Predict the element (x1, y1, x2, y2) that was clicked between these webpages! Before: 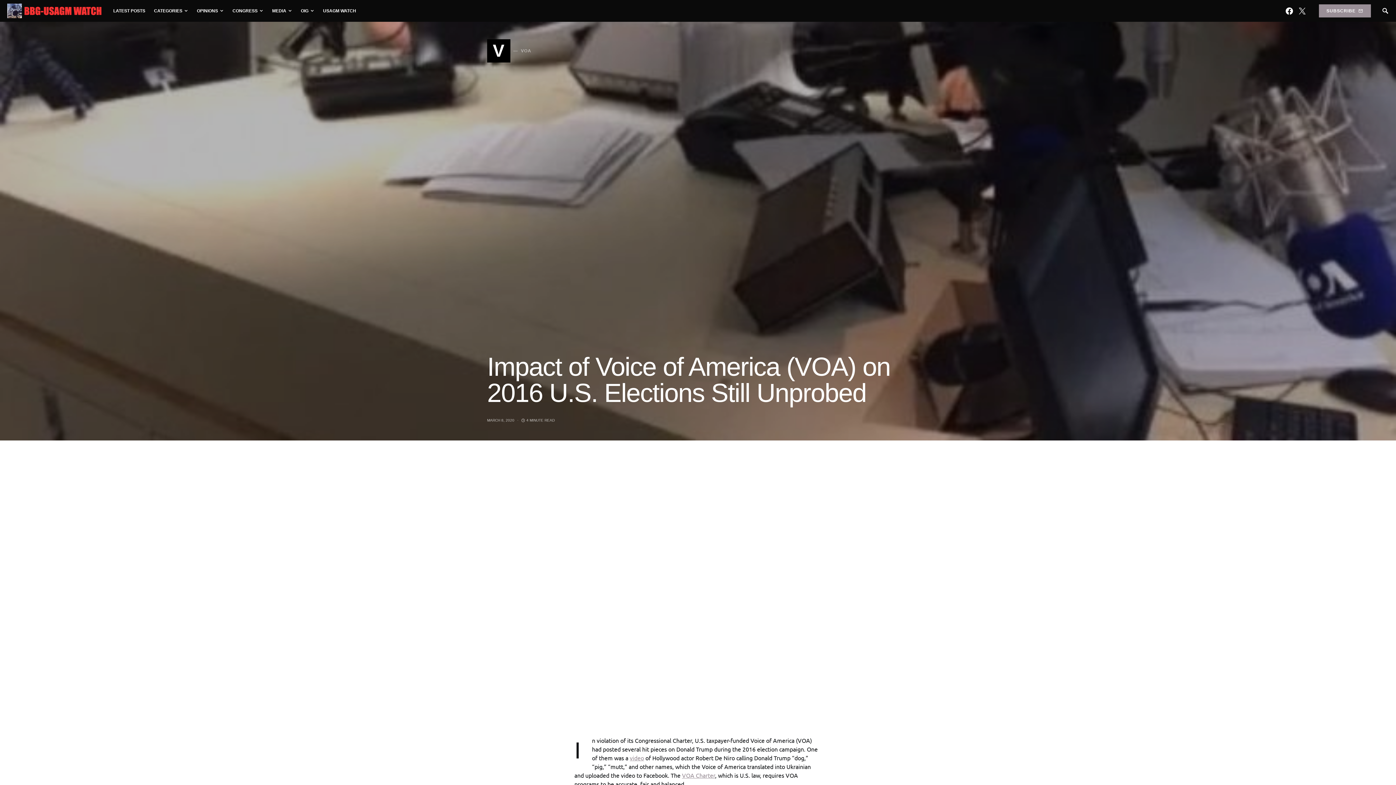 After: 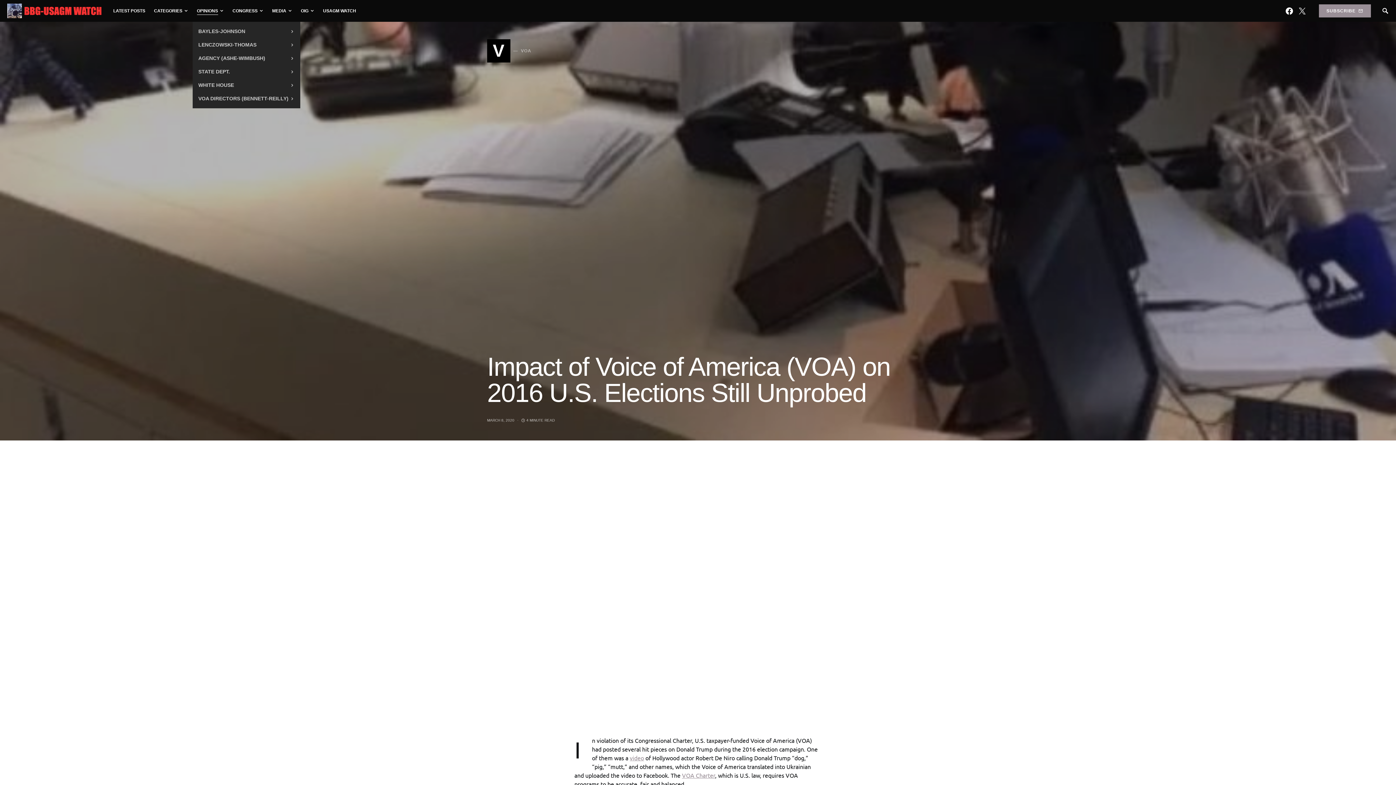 Action: label: OPINIONS bbox: (192, 0, 228, 21)